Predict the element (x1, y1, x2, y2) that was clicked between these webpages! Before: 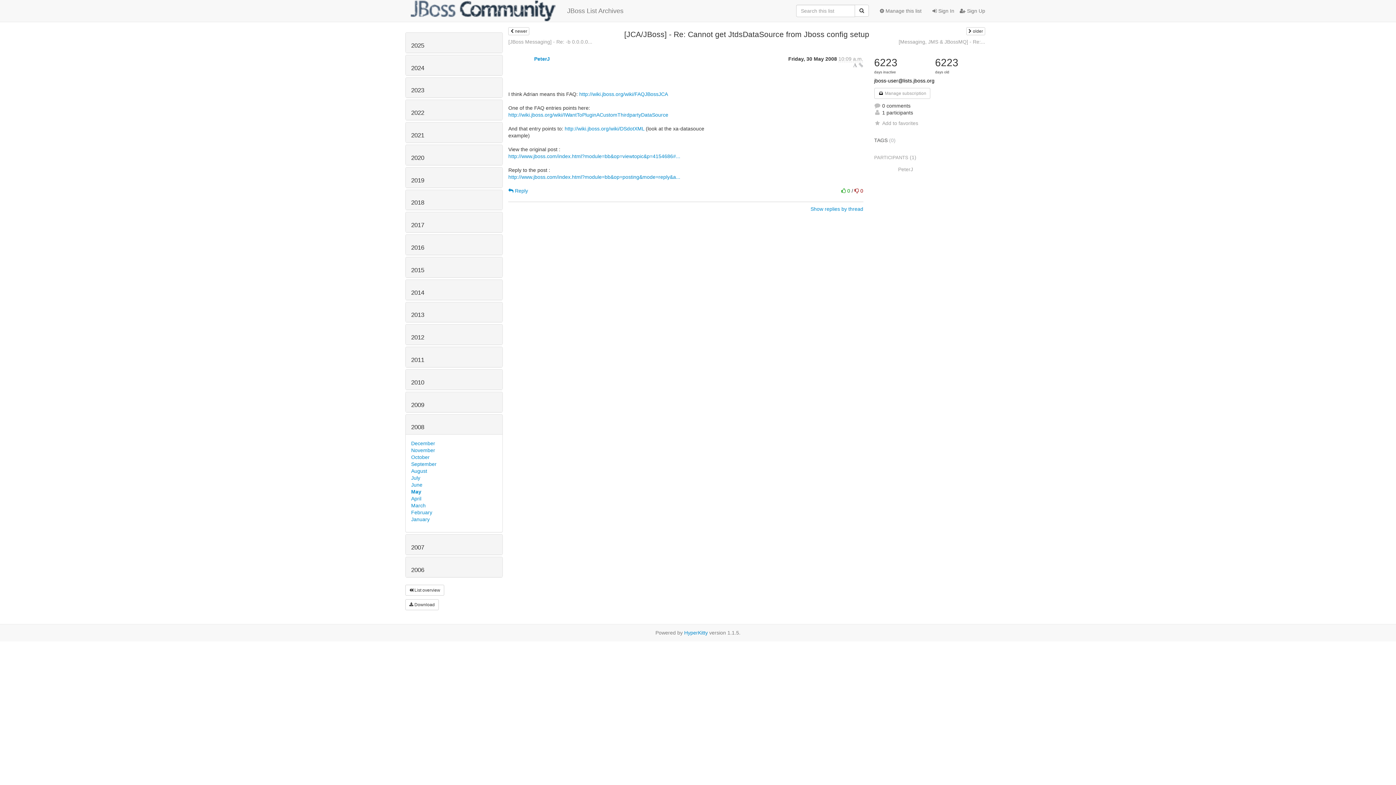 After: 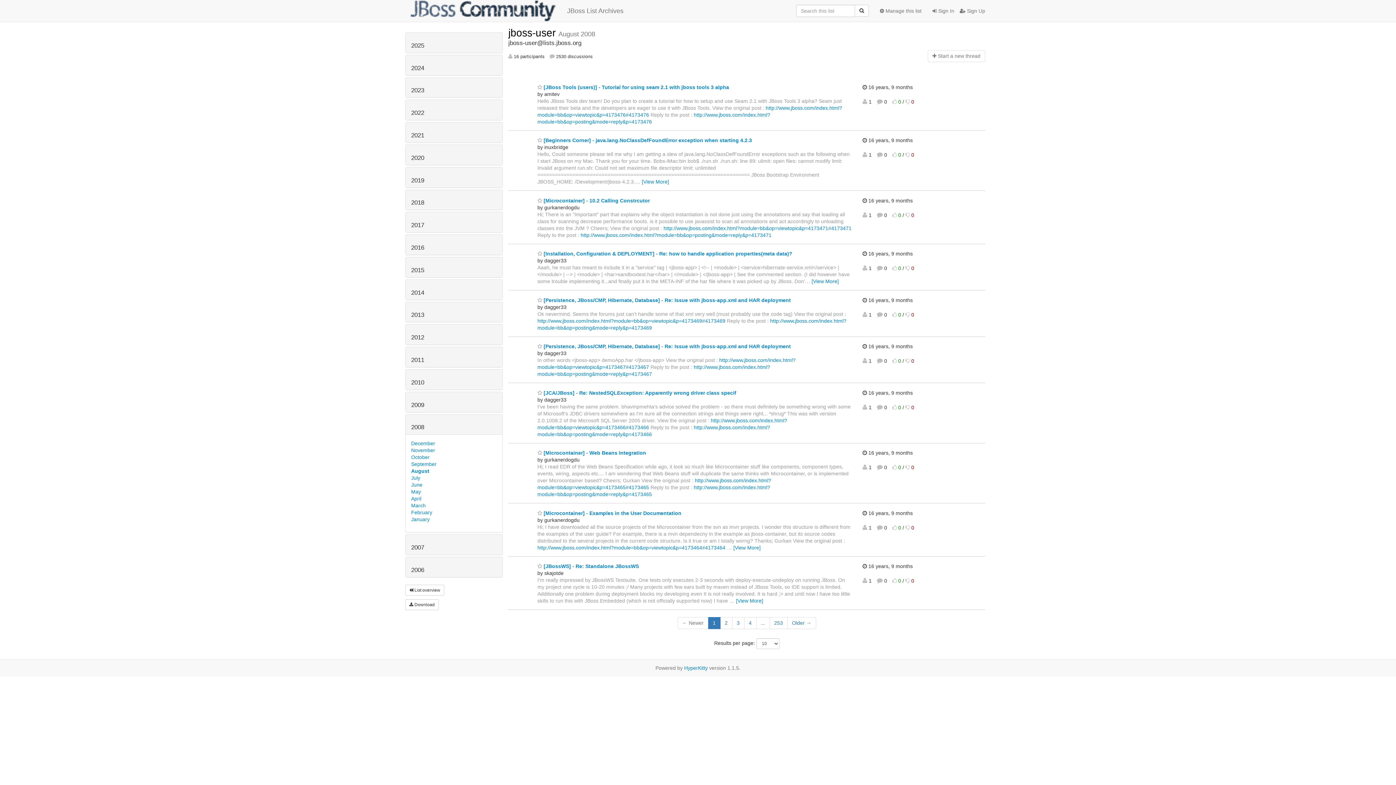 Action: bbox: (411, 468, 427, 474) label: August